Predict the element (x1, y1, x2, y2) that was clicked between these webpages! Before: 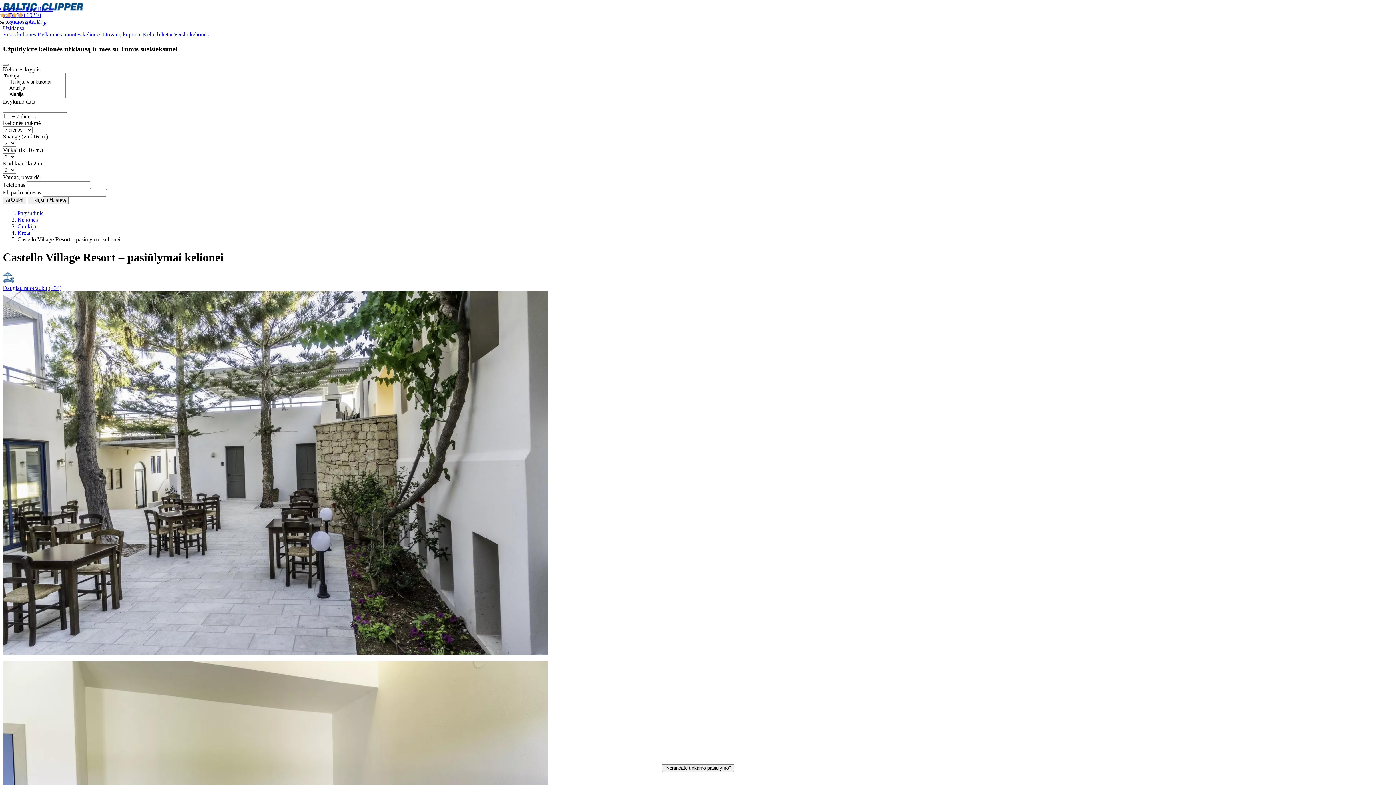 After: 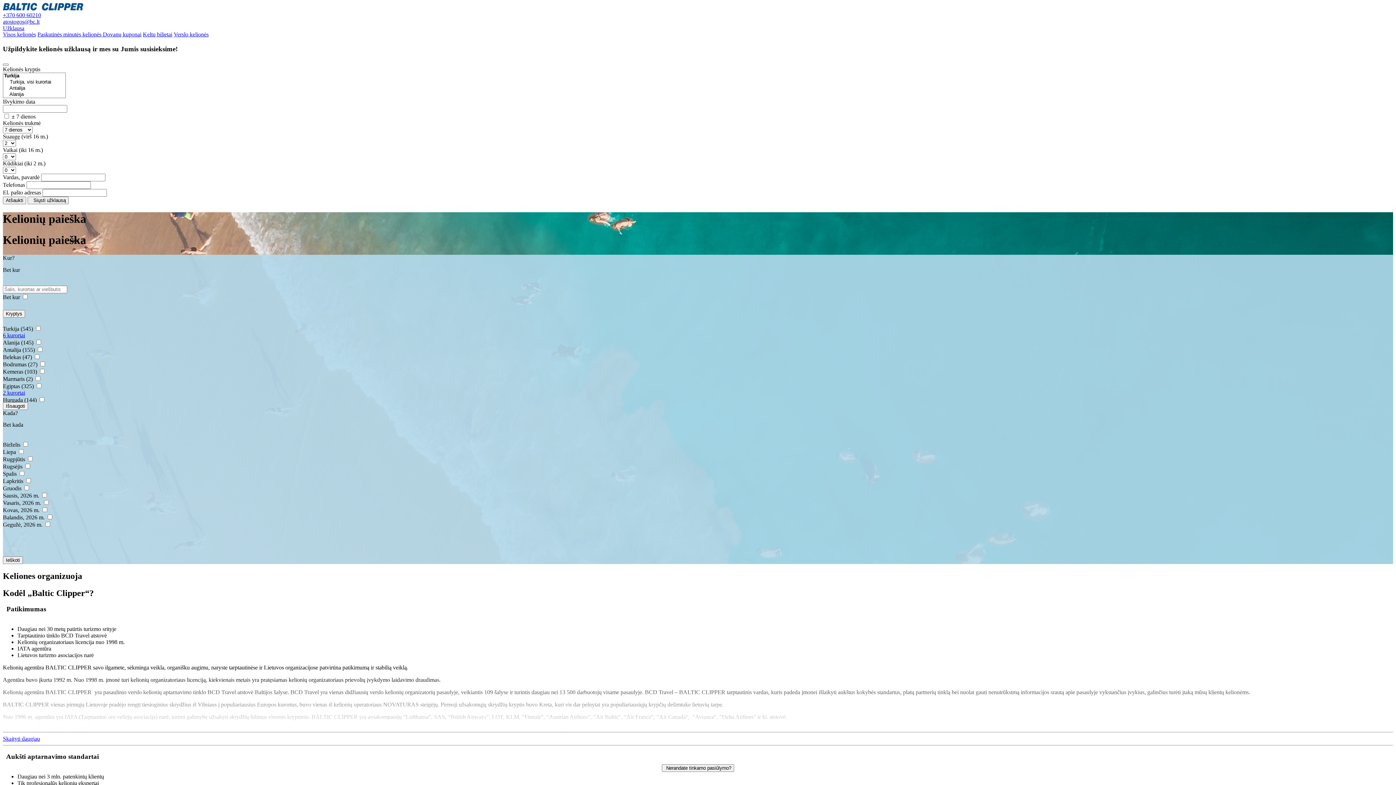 Action: label: Pagrindinis bbox: (17, 210, 43, 216)